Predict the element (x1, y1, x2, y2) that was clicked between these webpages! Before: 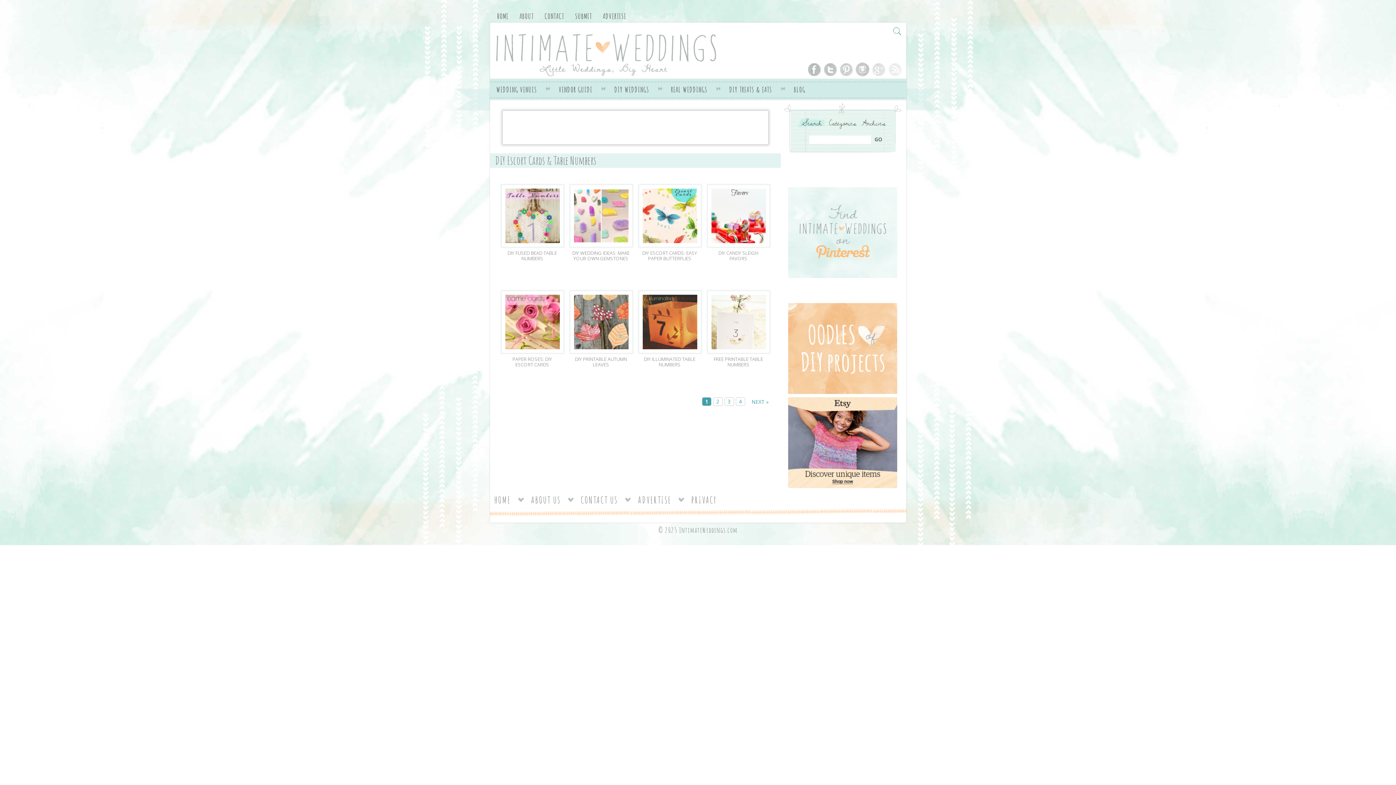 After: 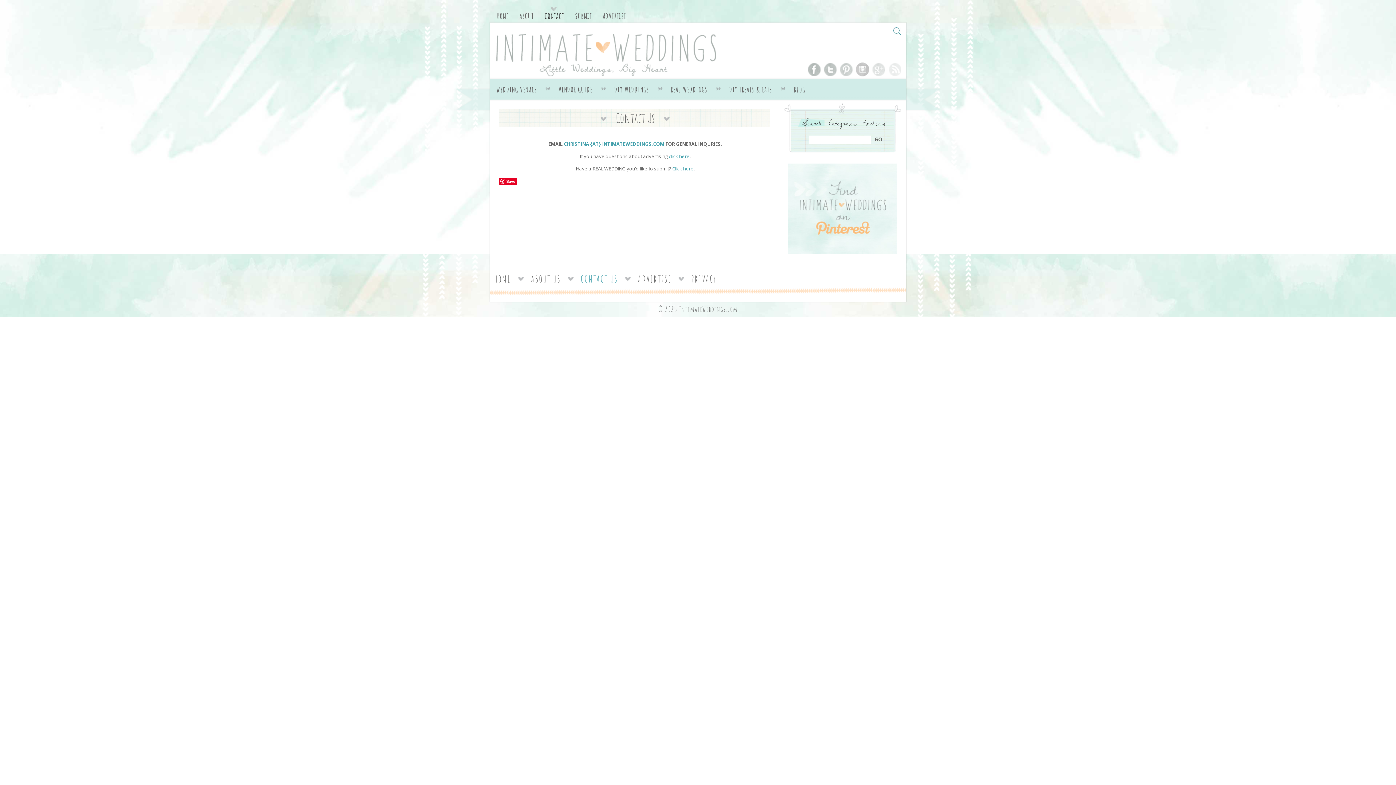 Action: bbox: (544, 11, 564, 20) label: CONTACT